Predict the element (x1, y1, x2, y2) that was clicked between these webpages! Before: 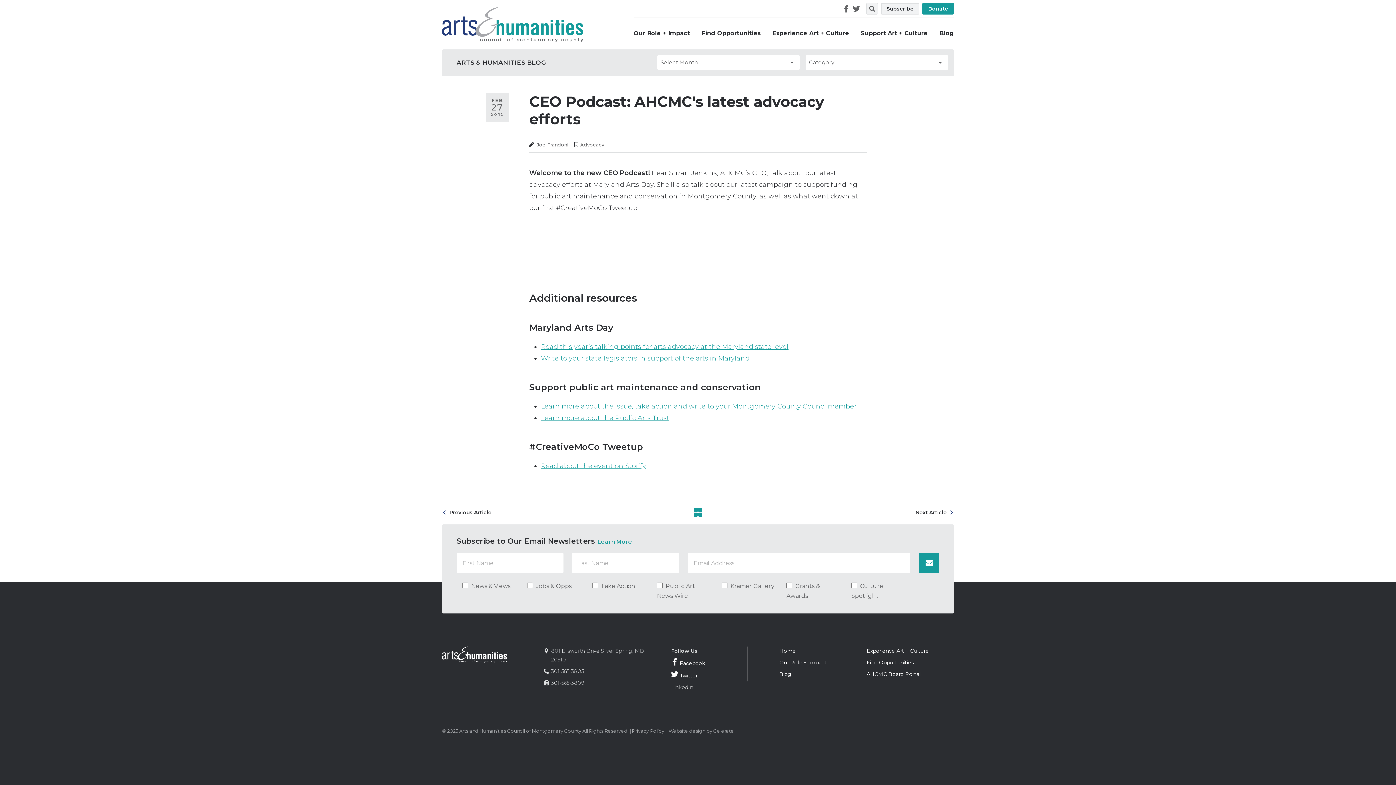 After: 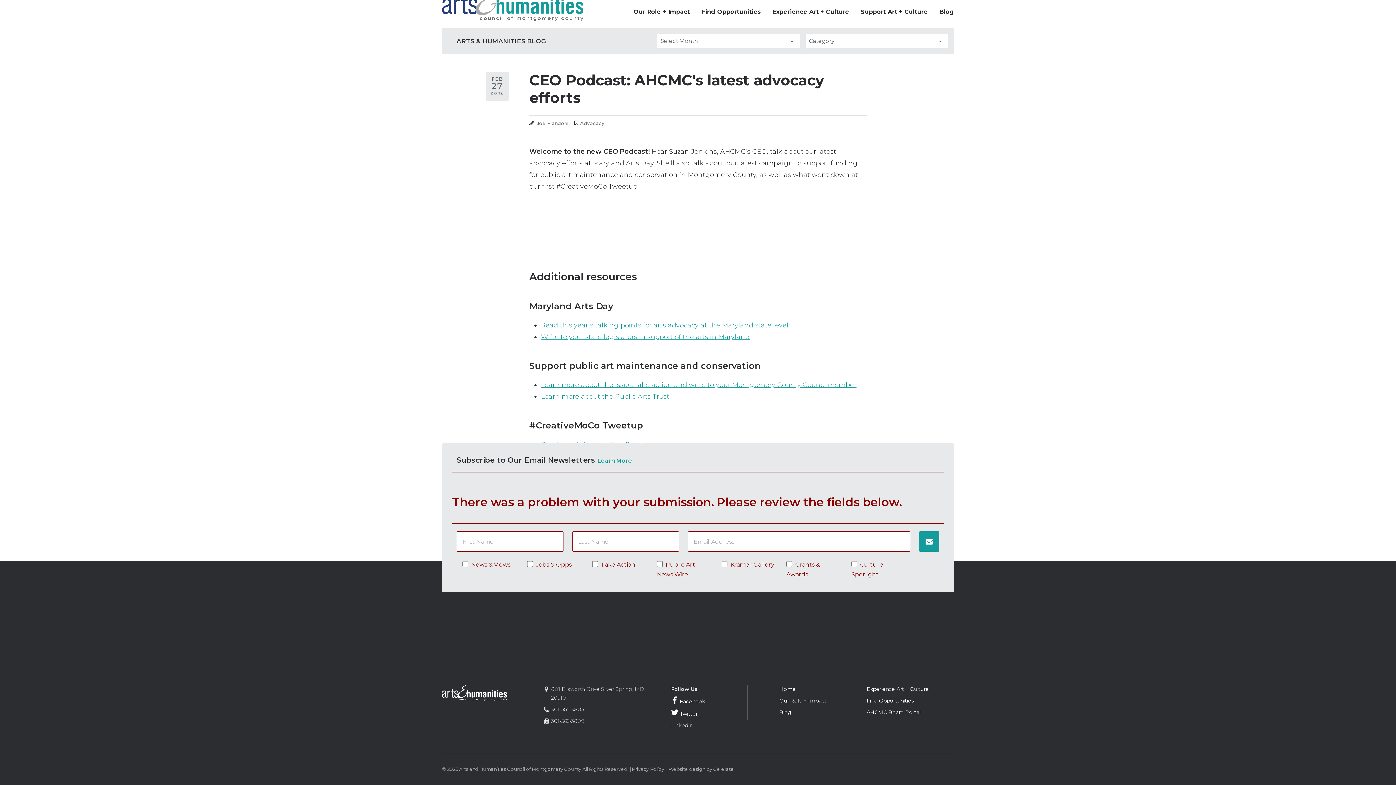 Action: label: Sign Up bbox: (919, 553, 939, 573)